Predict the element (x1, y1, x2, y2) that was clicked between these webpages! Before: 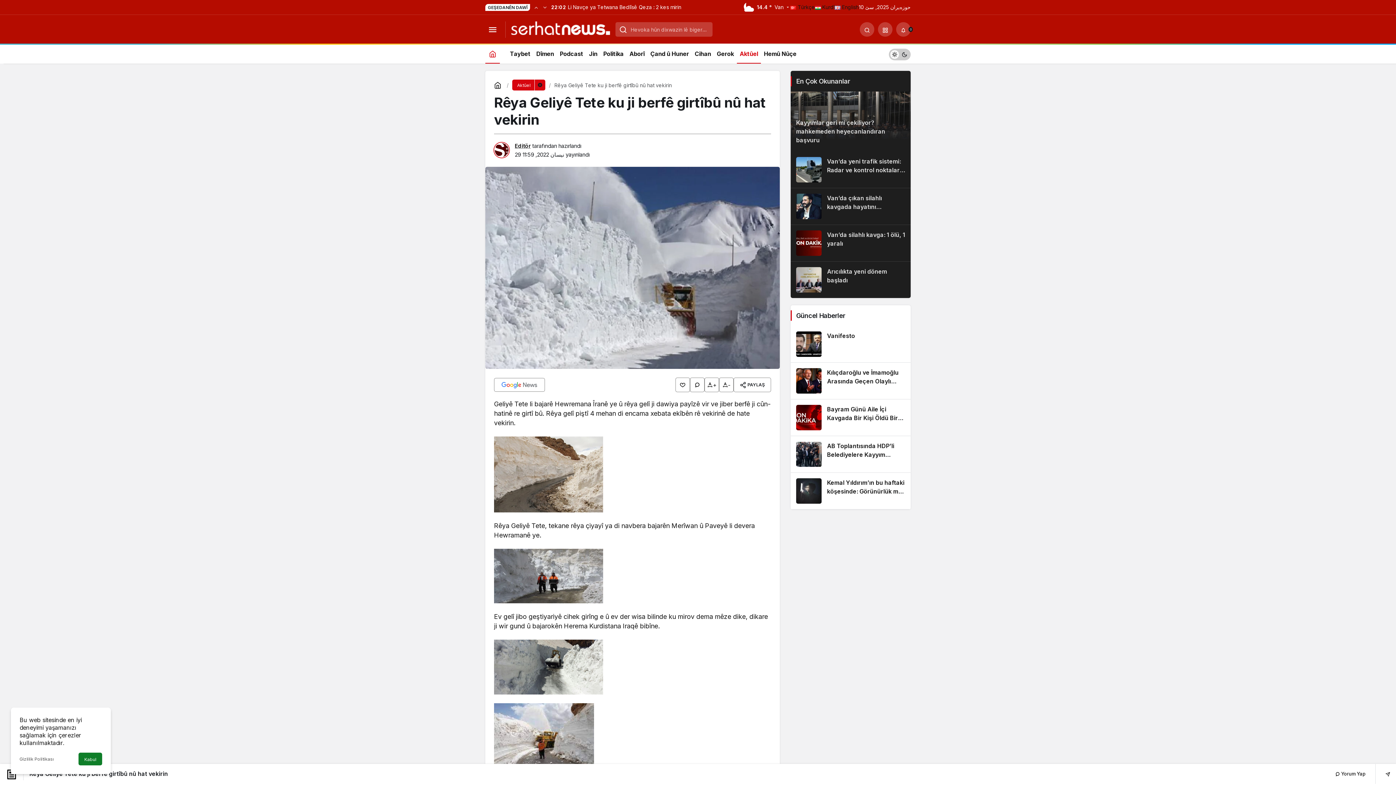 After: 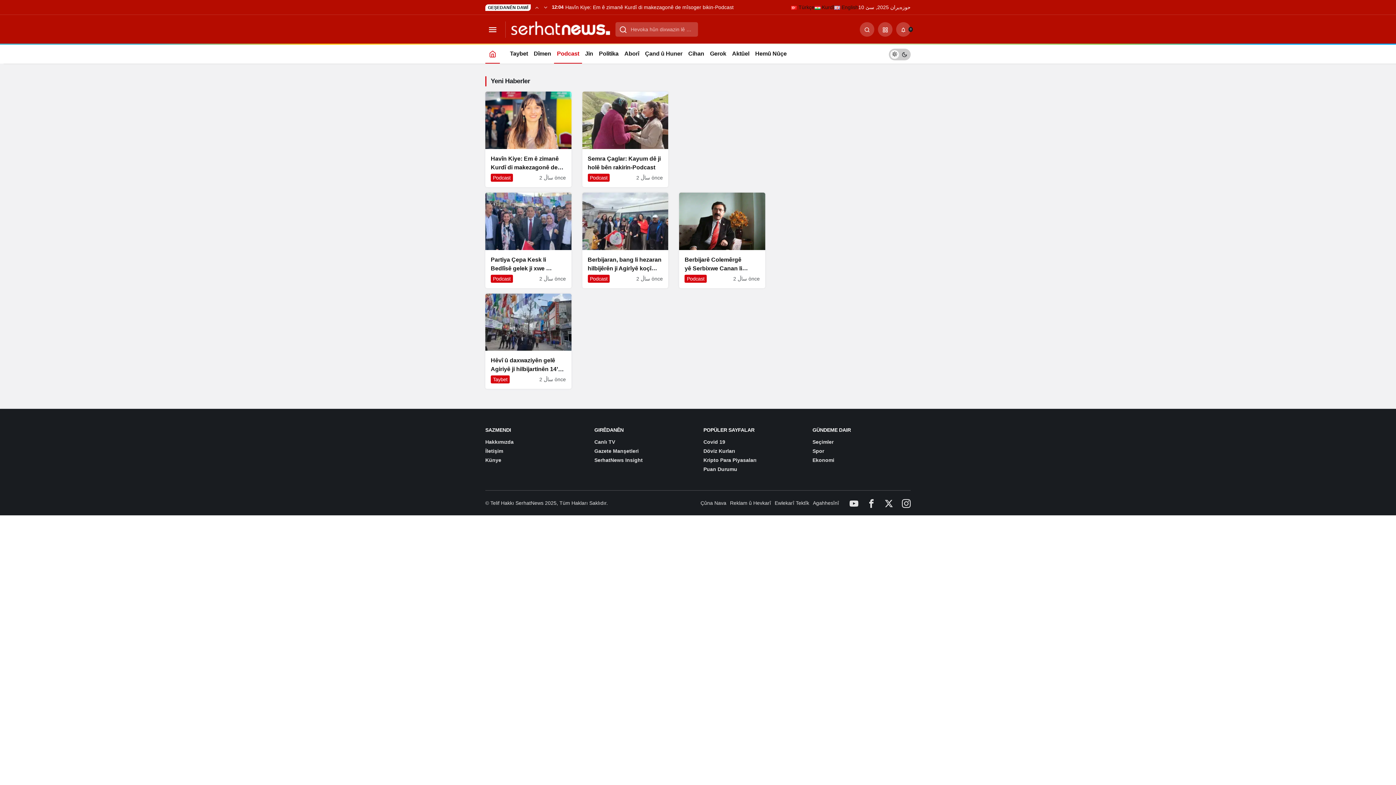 Action: bbox: (557, 43, 586, 63) label: Podcast